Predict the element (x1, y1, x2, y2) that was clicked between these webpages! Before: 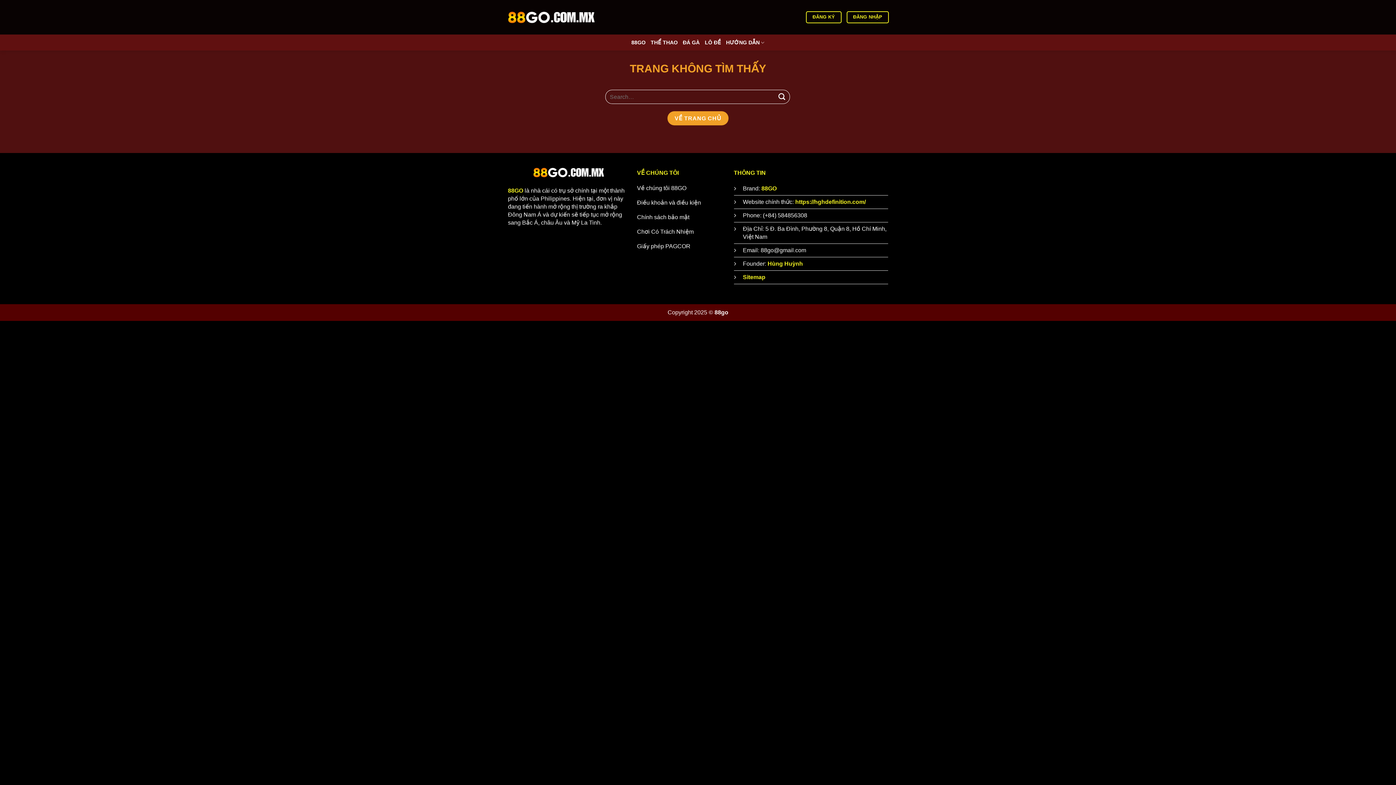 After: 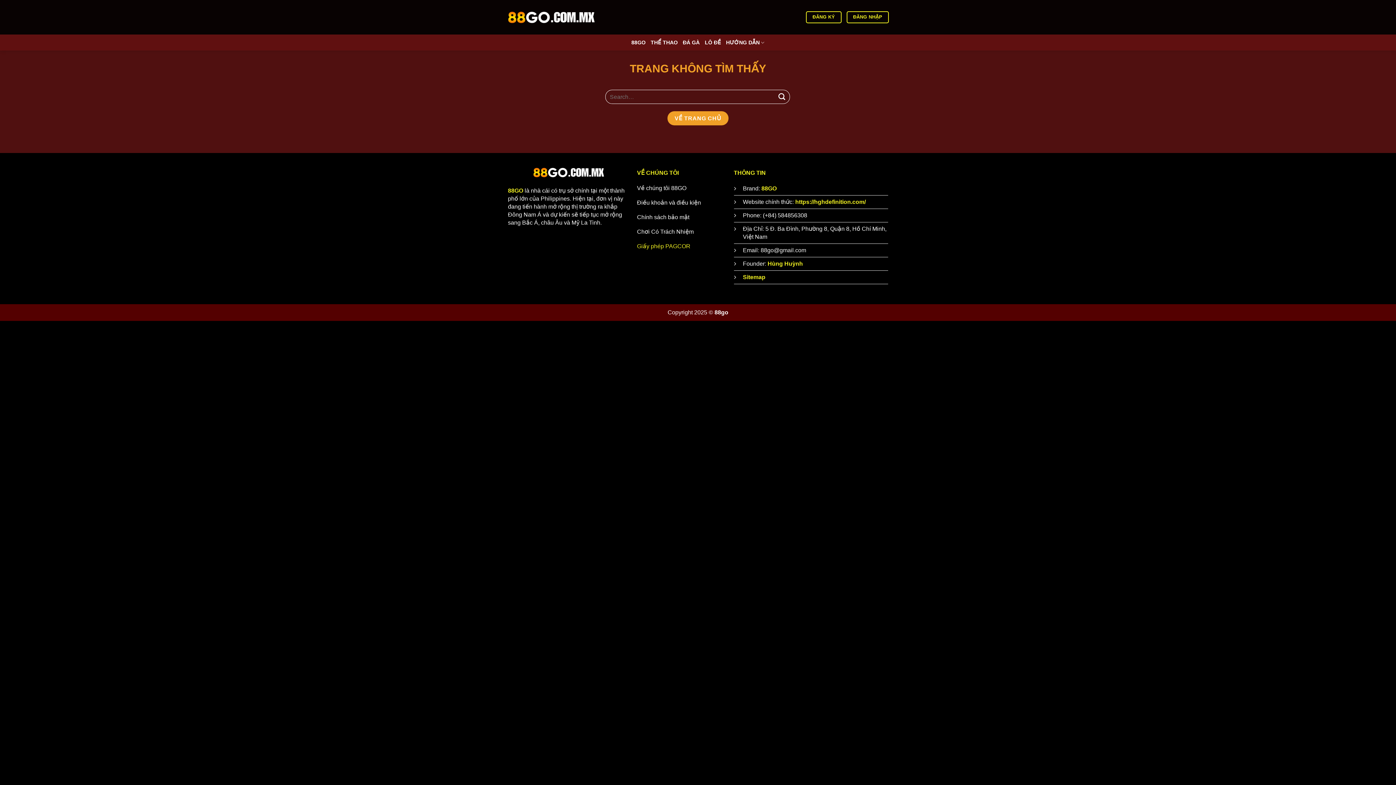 Action: label: Giấy phép PAGCOR bbox: (637, 240, 726, 254)